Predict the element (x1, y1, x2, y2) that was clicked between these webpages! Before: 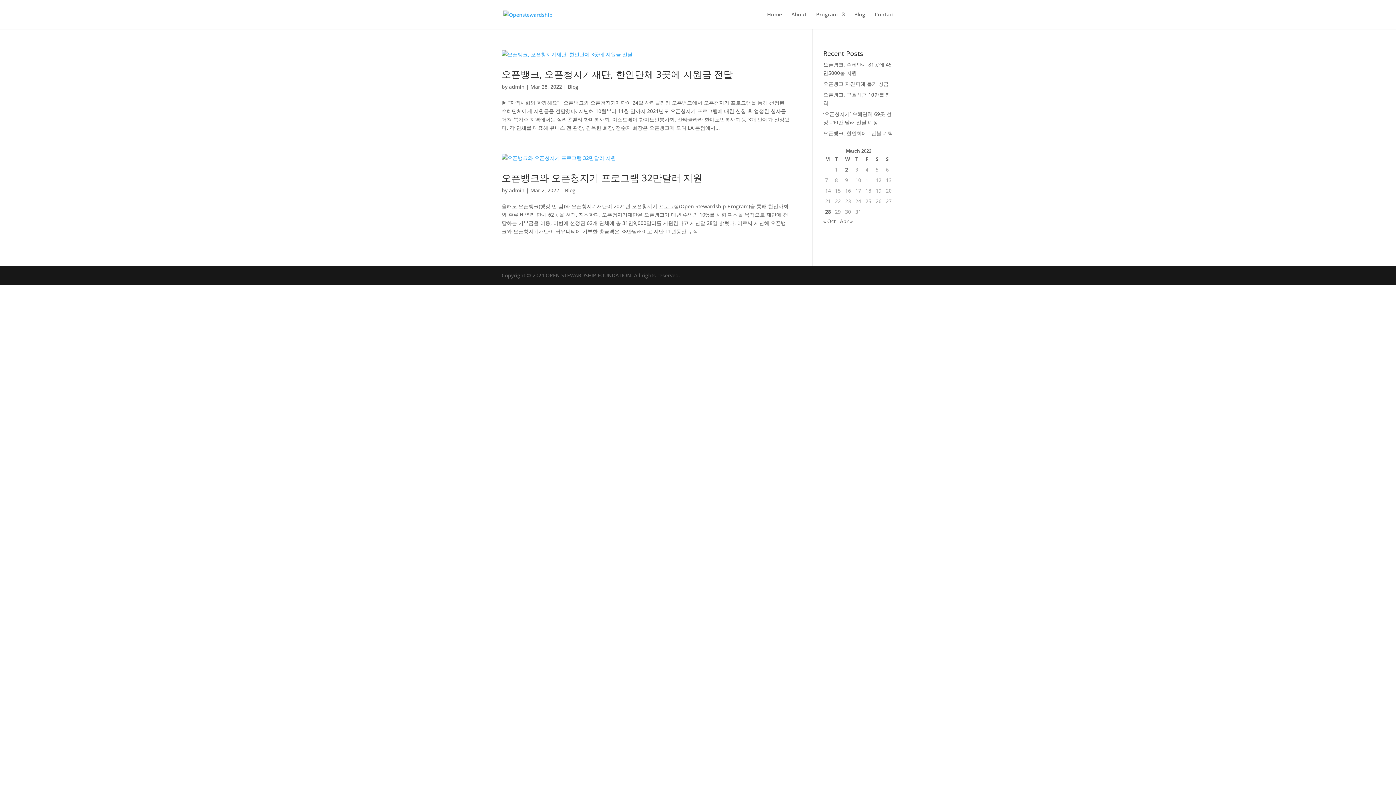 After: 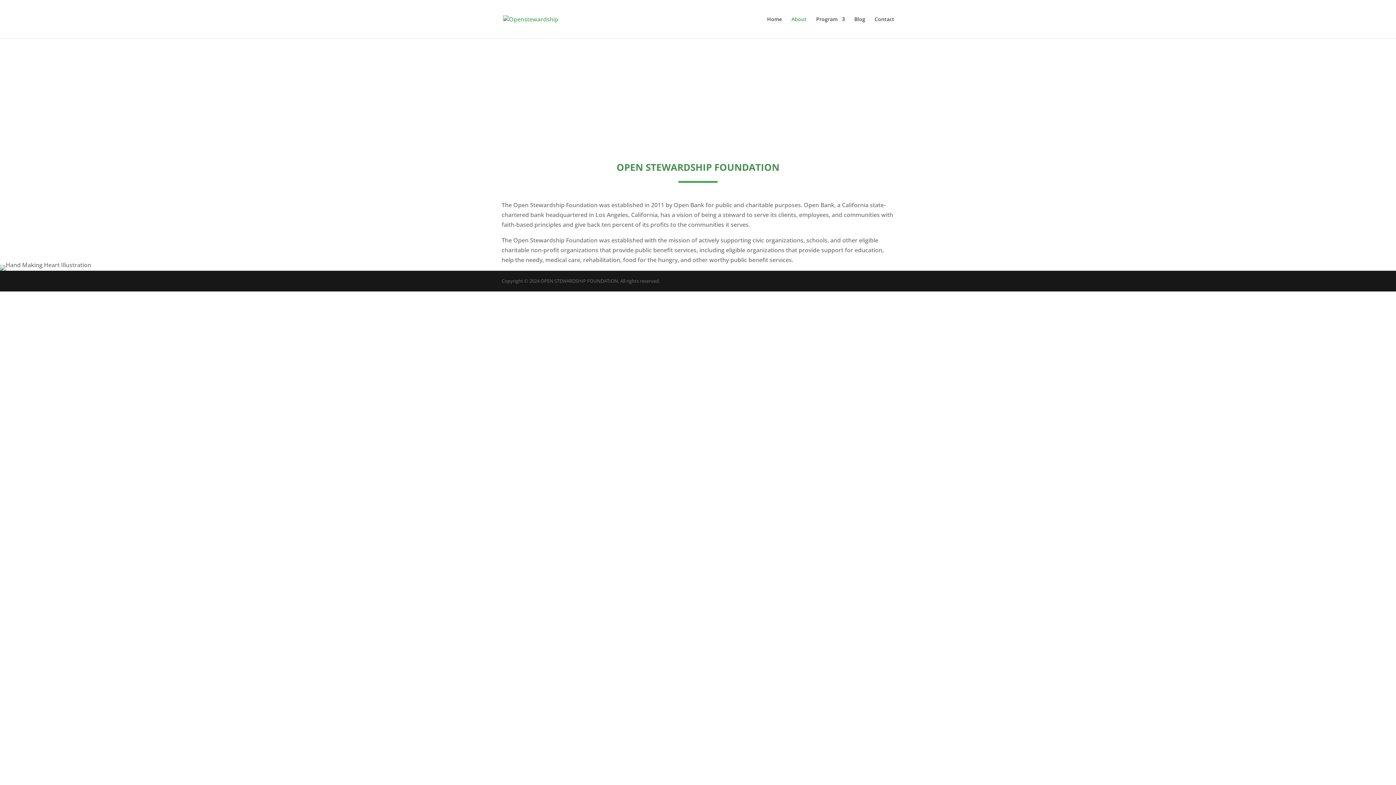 Action: bbox: (791, 12, 806, 29) label: About